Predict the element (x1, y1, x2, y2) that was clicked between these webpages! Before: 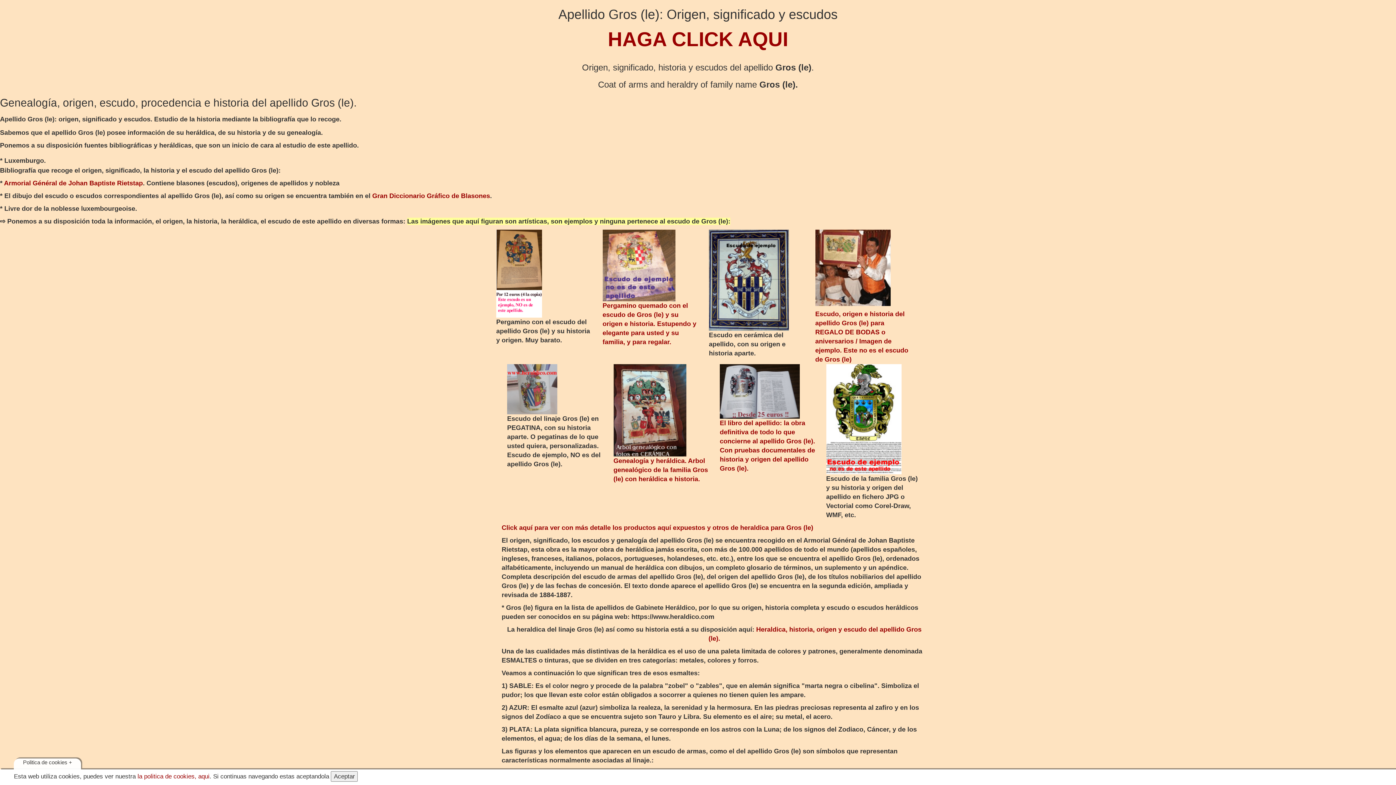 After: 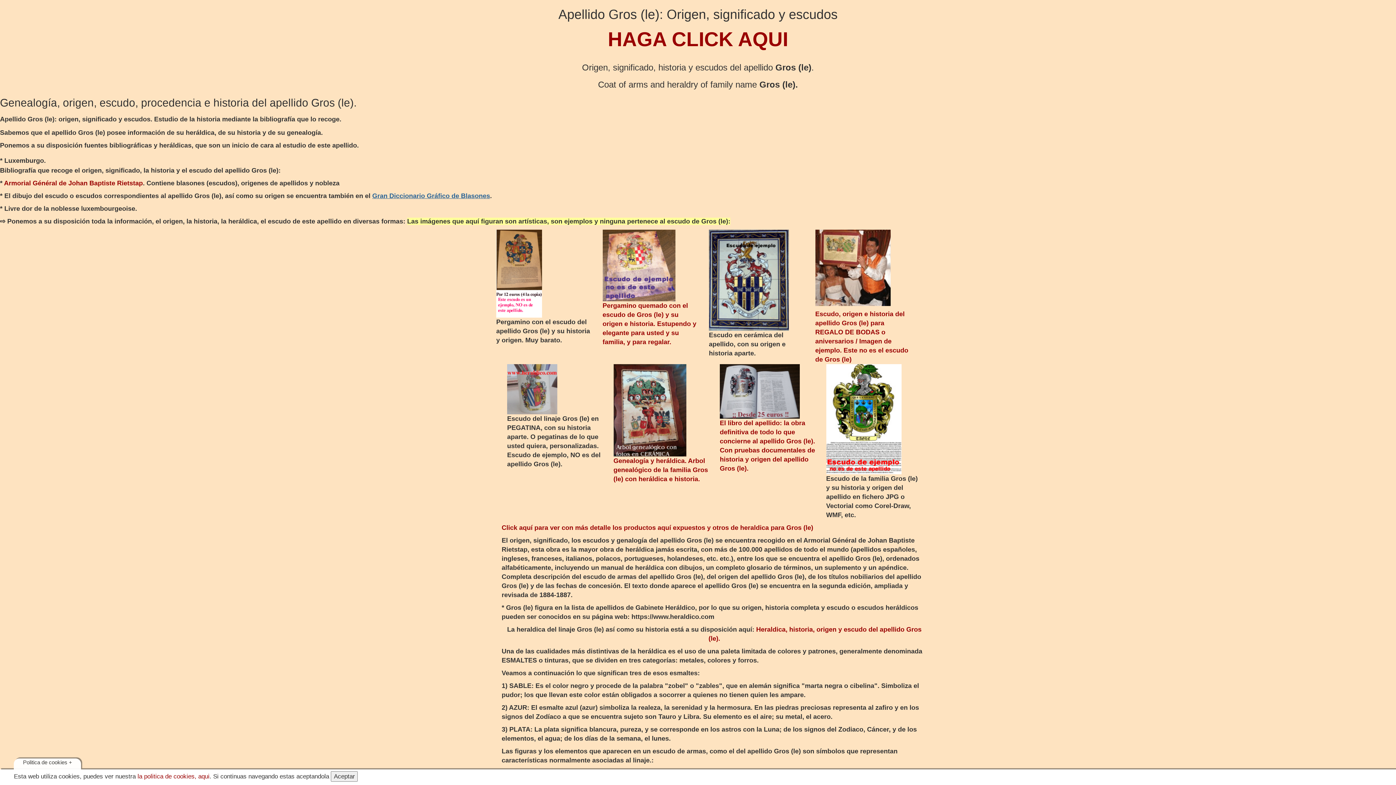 Action: label: Gran Diccionario Gráfico de Blasones bbox: (372, 192, 490, 199)